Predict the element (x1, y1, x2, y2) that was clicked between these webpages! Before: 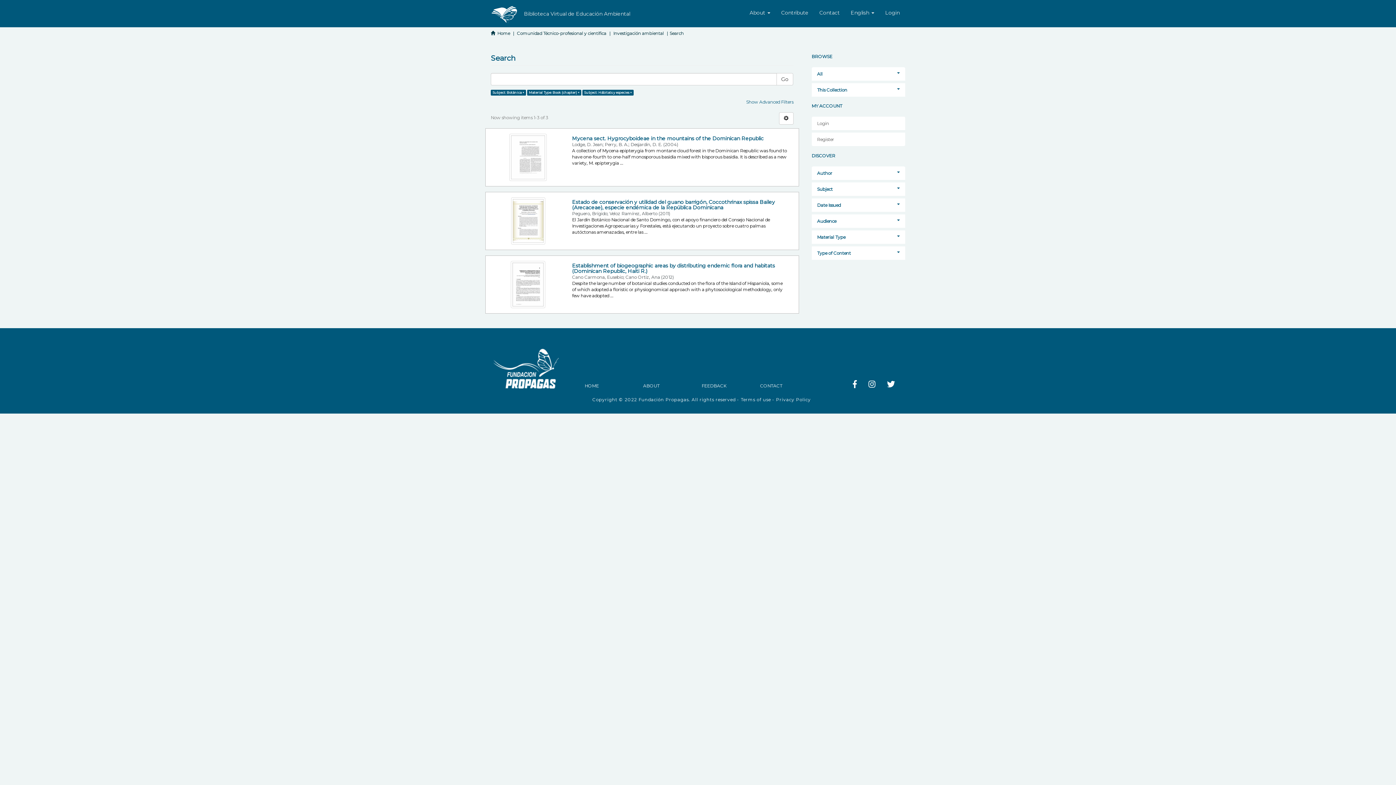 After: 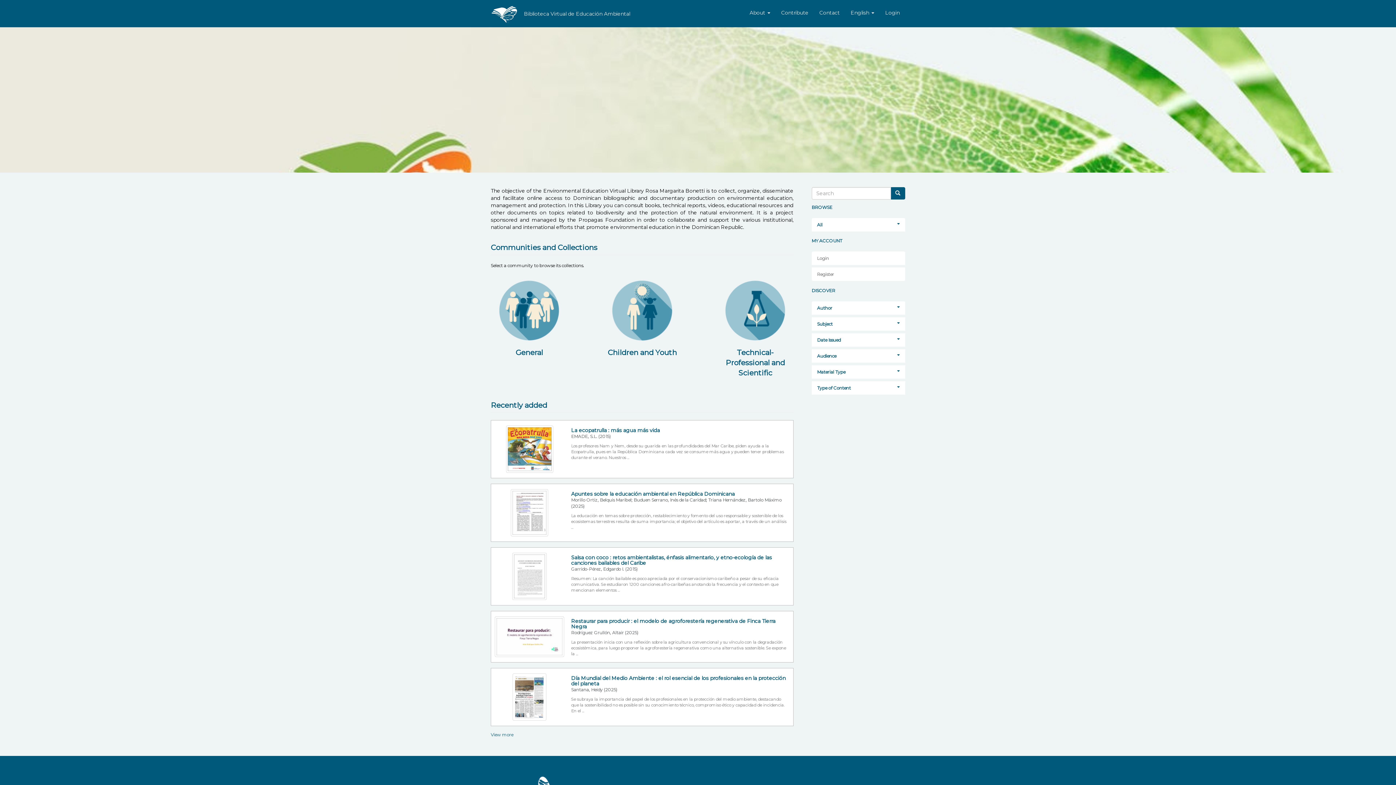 Action: bbox: (497, 30, 510, 36) label: Home